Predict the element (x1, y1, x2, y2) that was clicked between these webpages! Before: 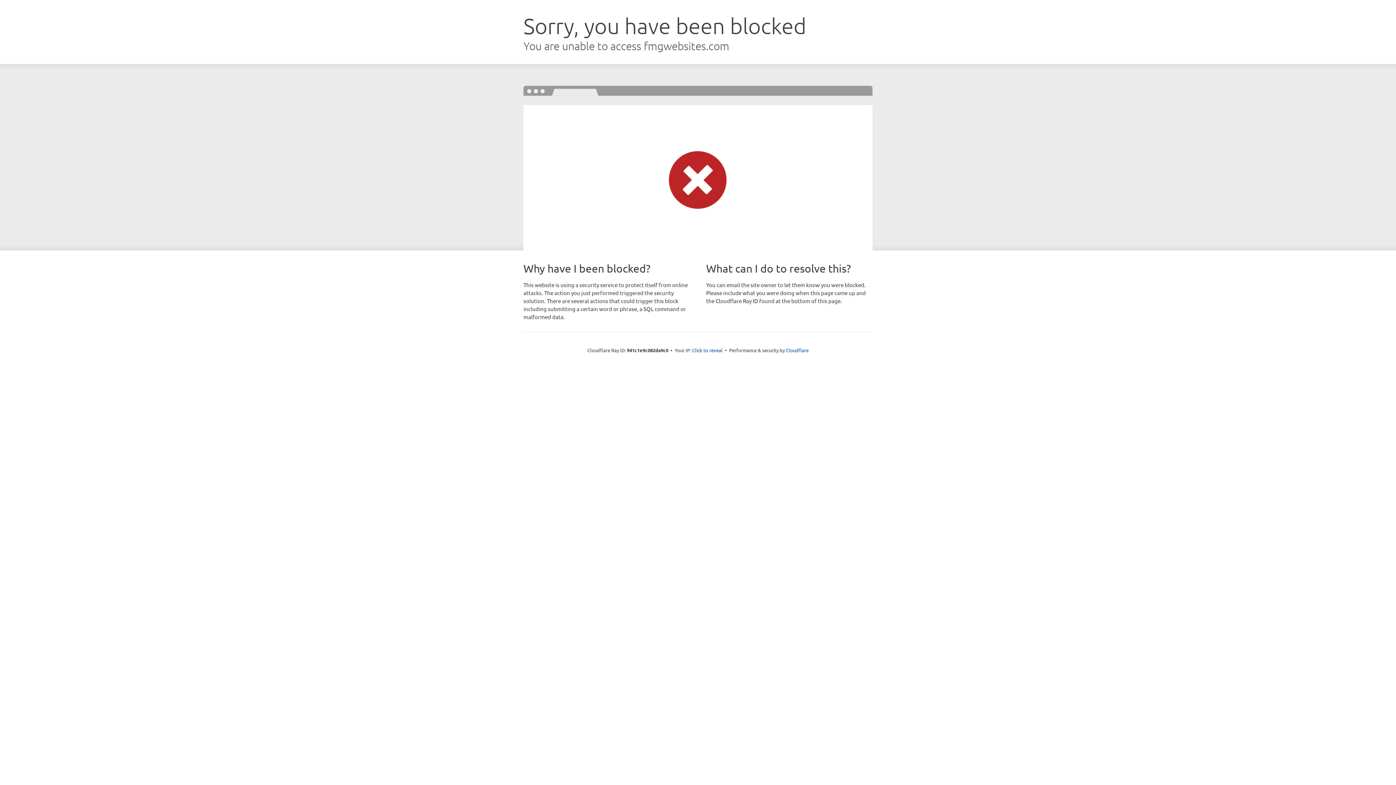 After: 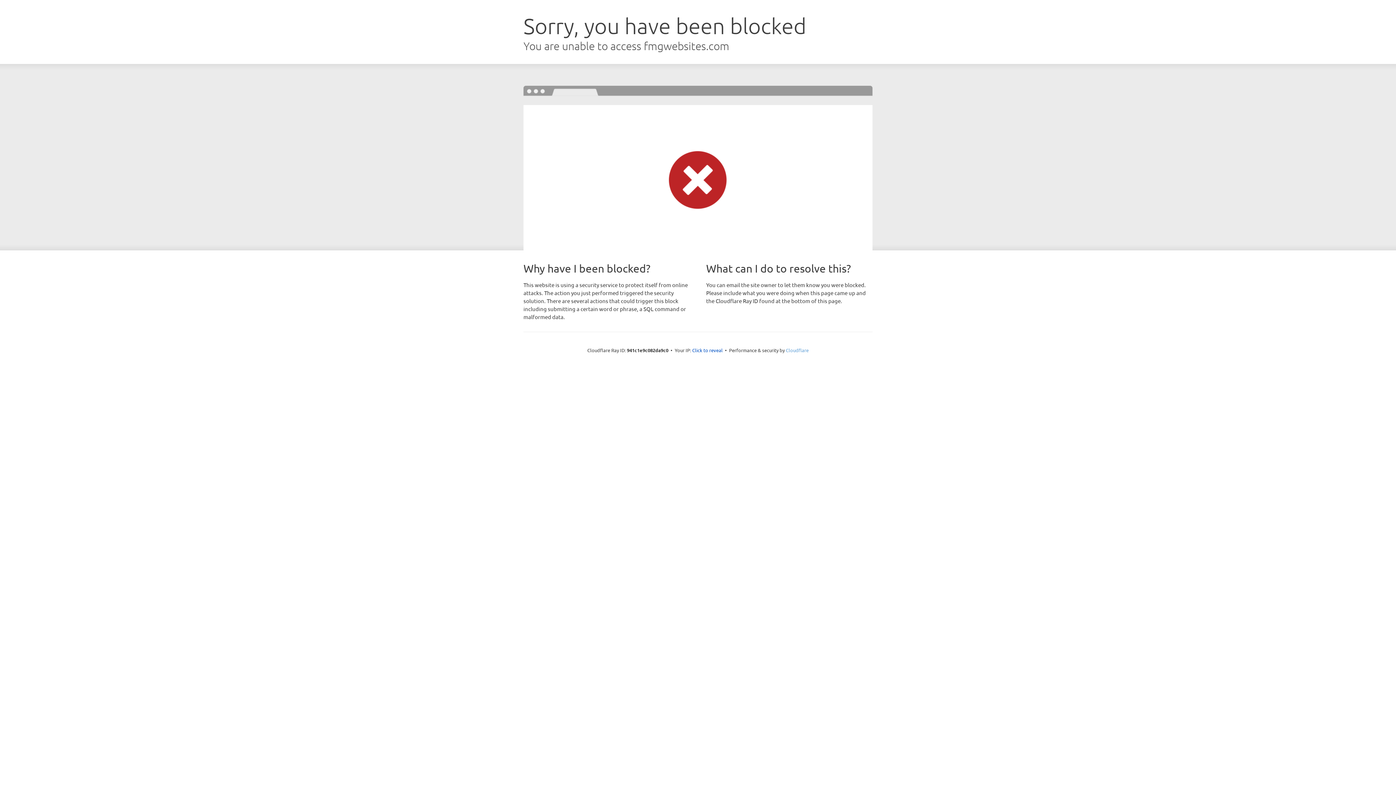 Action: label: Cloudflare bbox: (786, 347, 808, 353)